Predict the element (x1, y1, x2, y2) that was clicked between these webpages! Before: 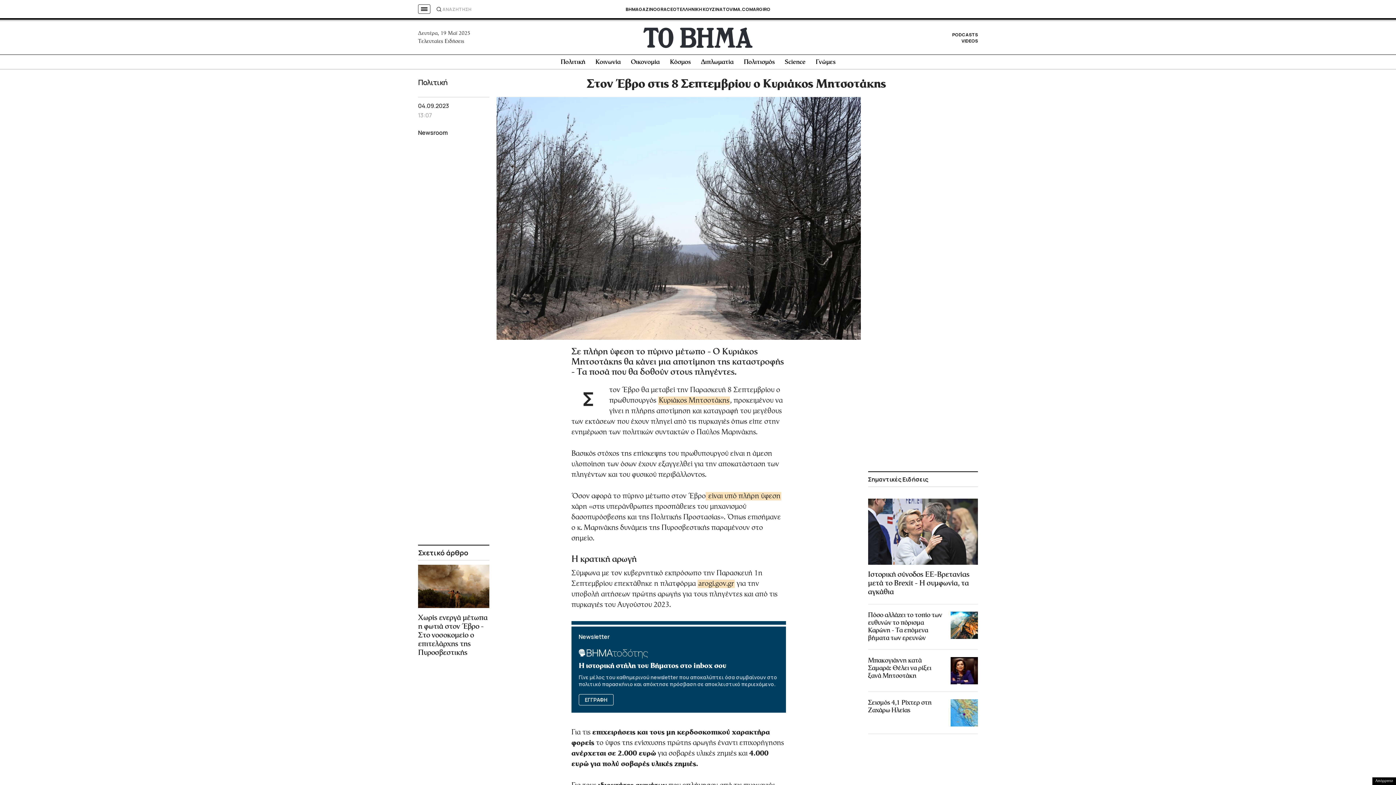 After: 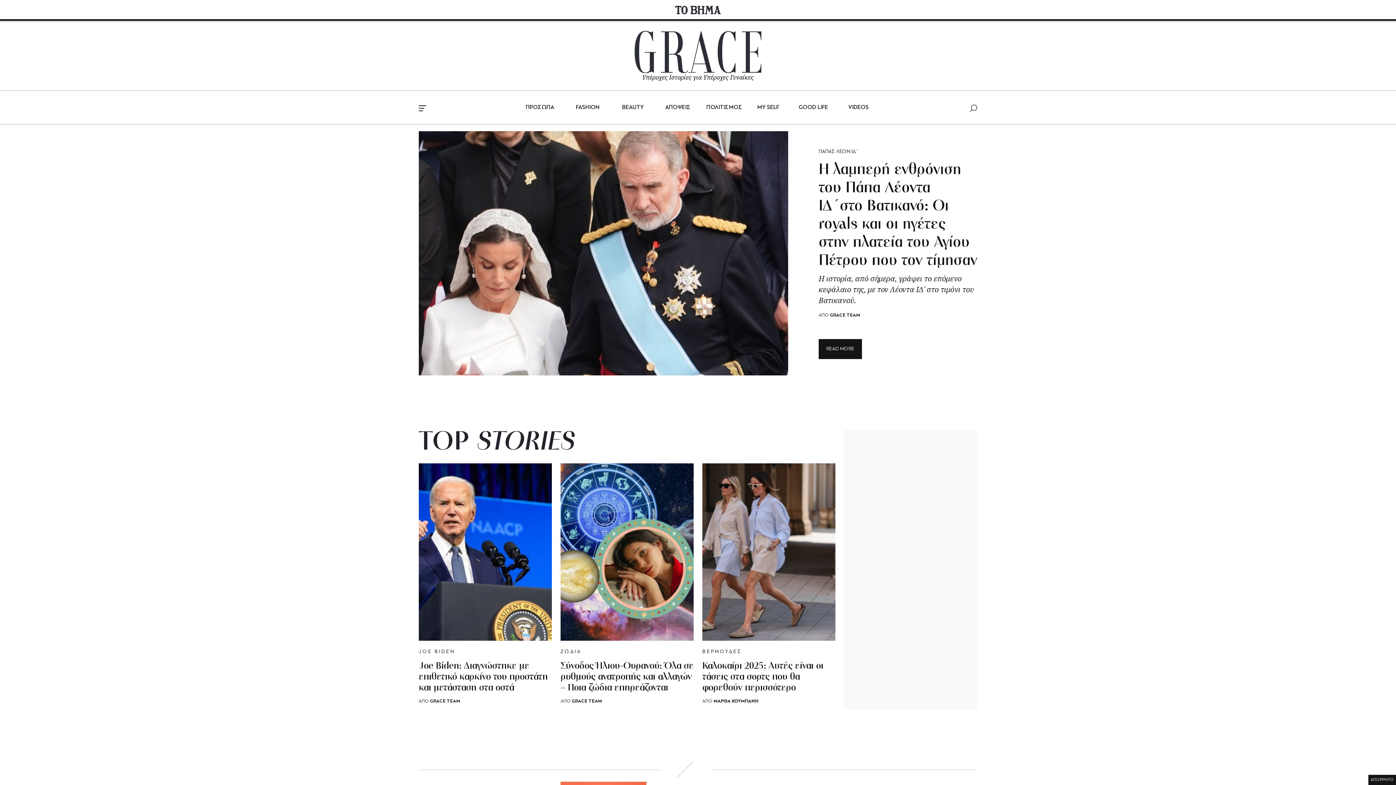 Action: bbox: (657, 6, 673, 12) label: GRACE